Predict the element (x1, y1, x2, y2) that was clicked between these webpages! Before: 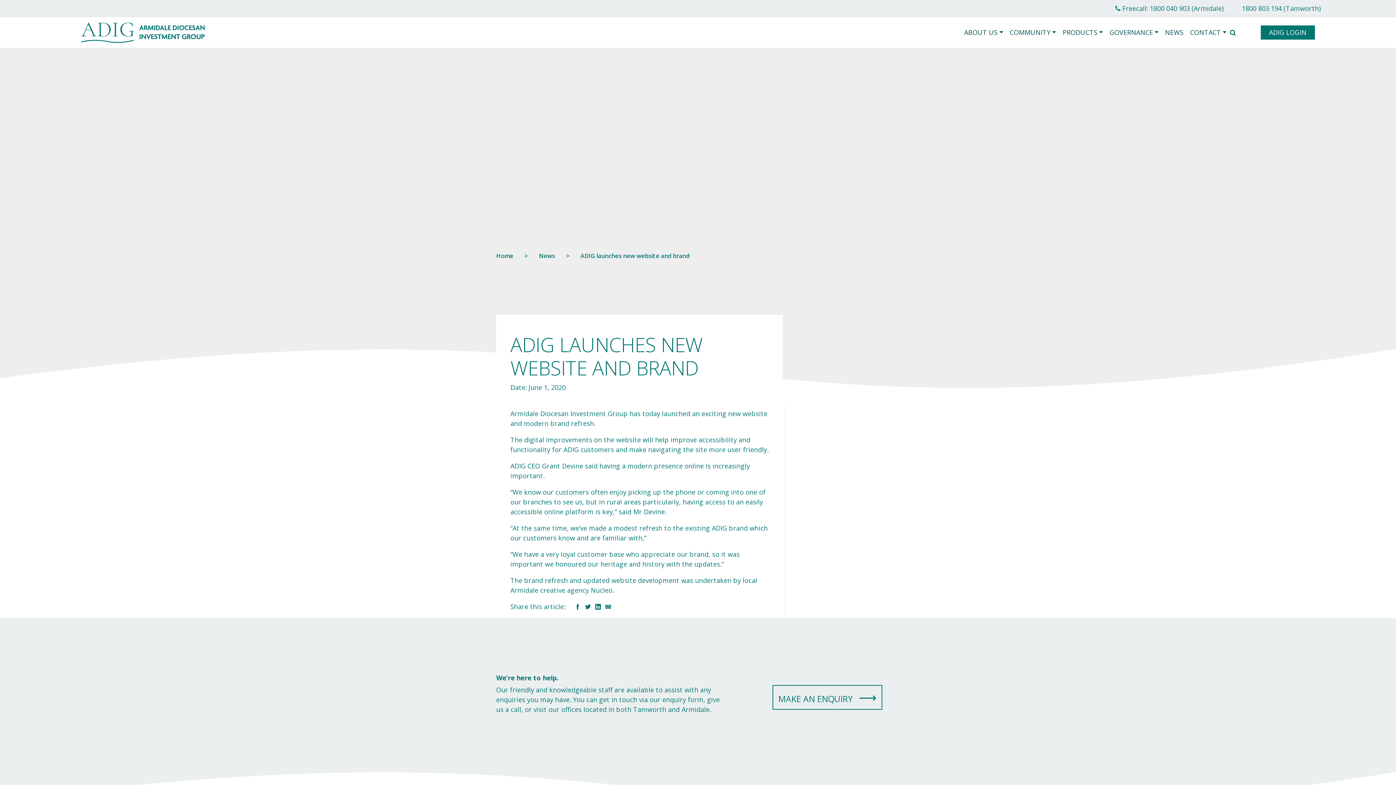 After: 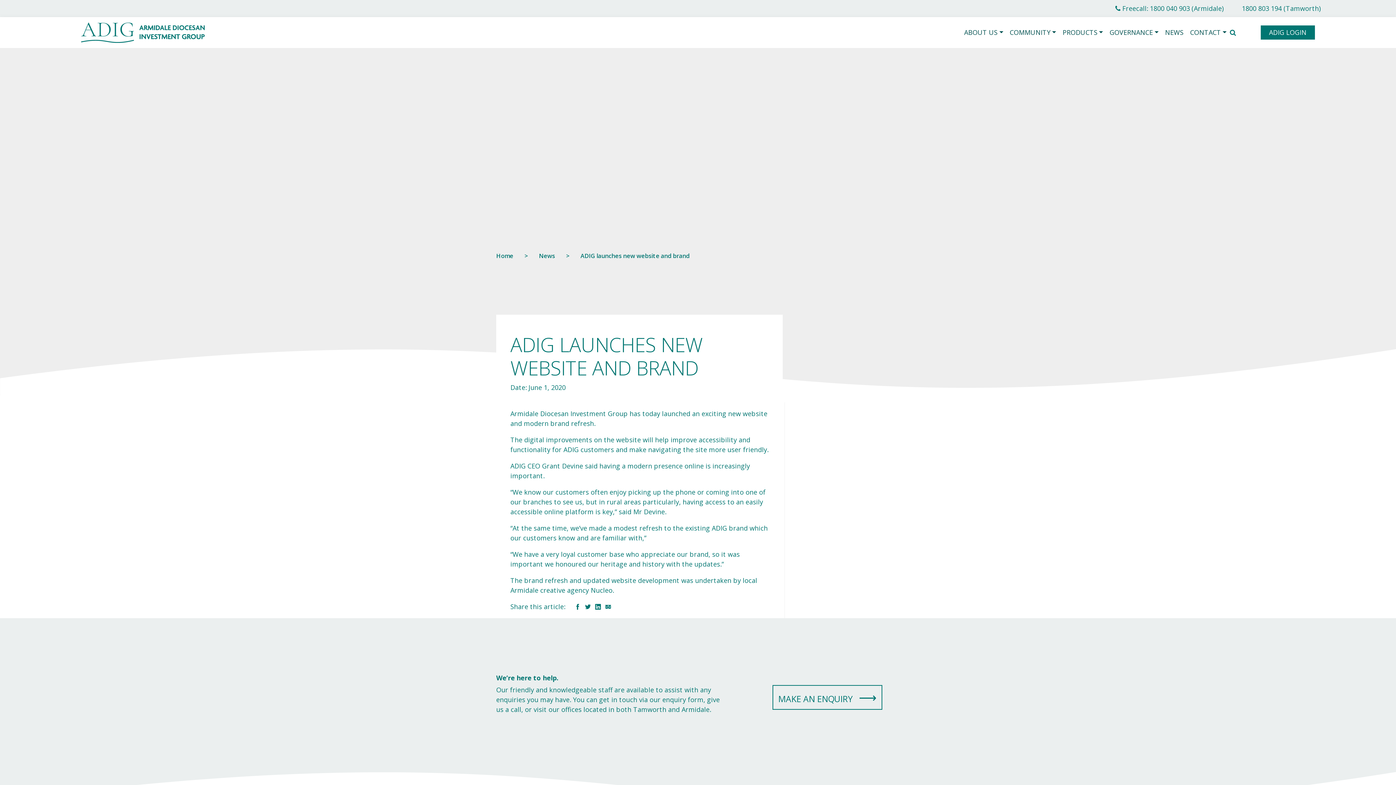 Action: bbox: (603, 602, 613, 611)